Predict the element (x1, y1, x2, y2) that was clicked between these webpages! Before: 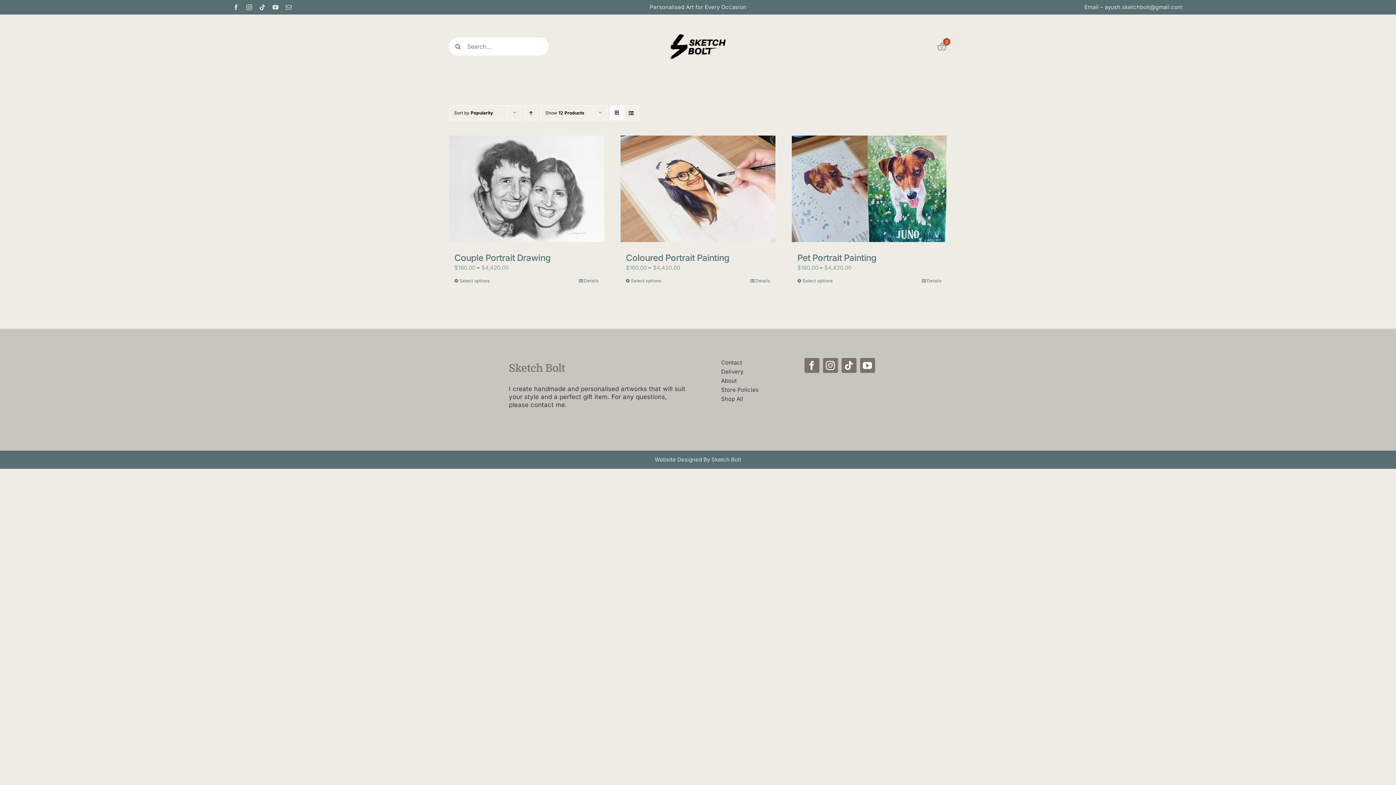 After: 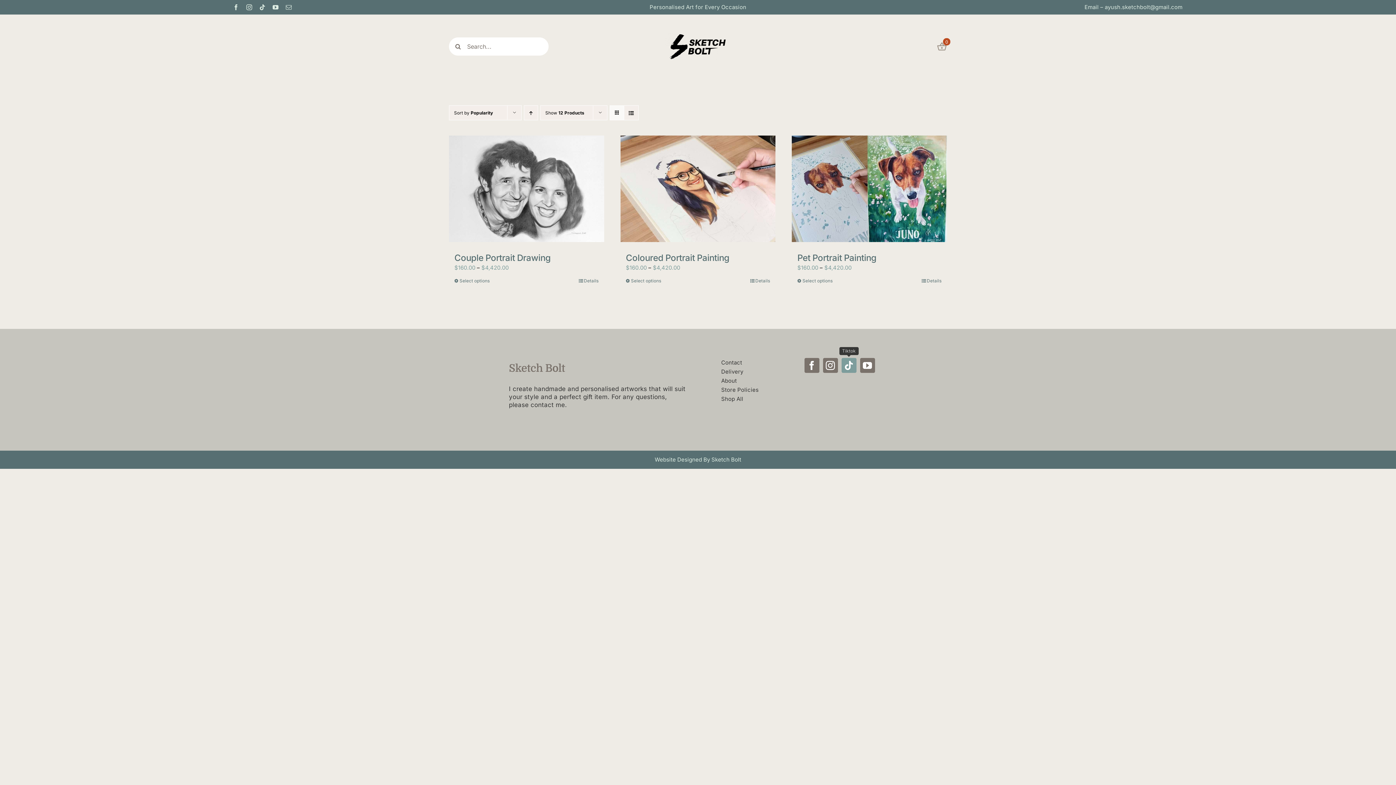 Action: bbox: (841, 358, 856, 372) label: tiktok